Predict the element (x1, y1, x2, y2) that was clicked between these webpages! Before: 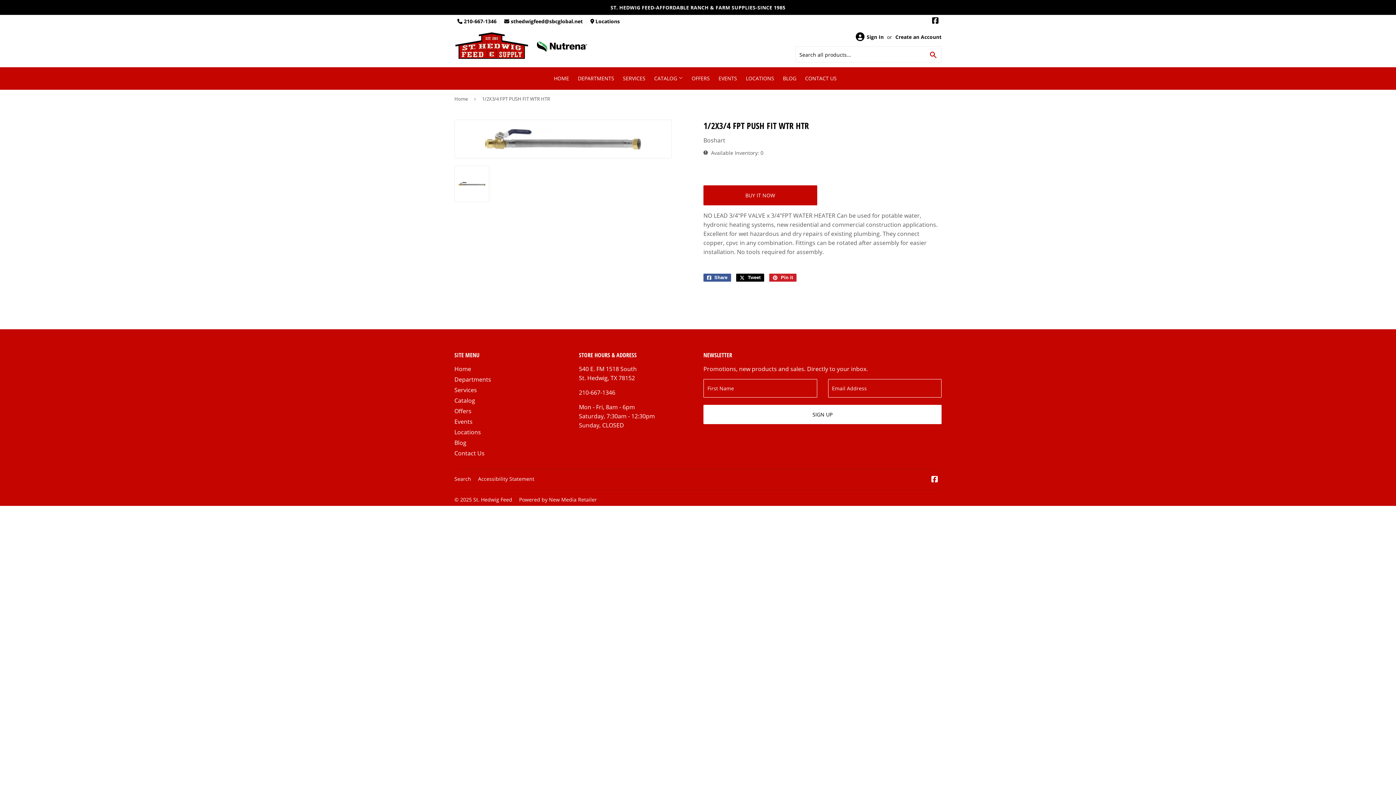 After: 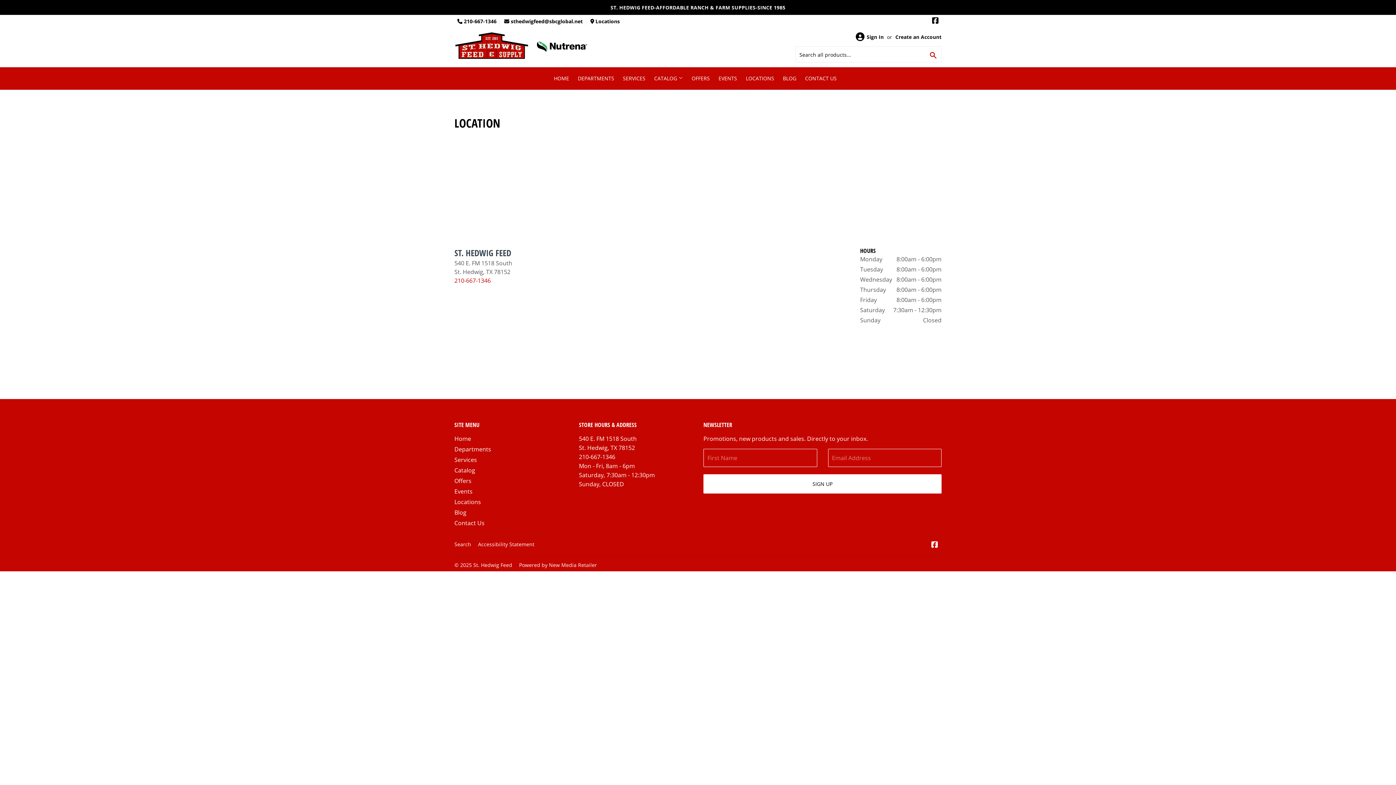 Action: label: LOCATIONS bbox: (742, 67, 778, 89)